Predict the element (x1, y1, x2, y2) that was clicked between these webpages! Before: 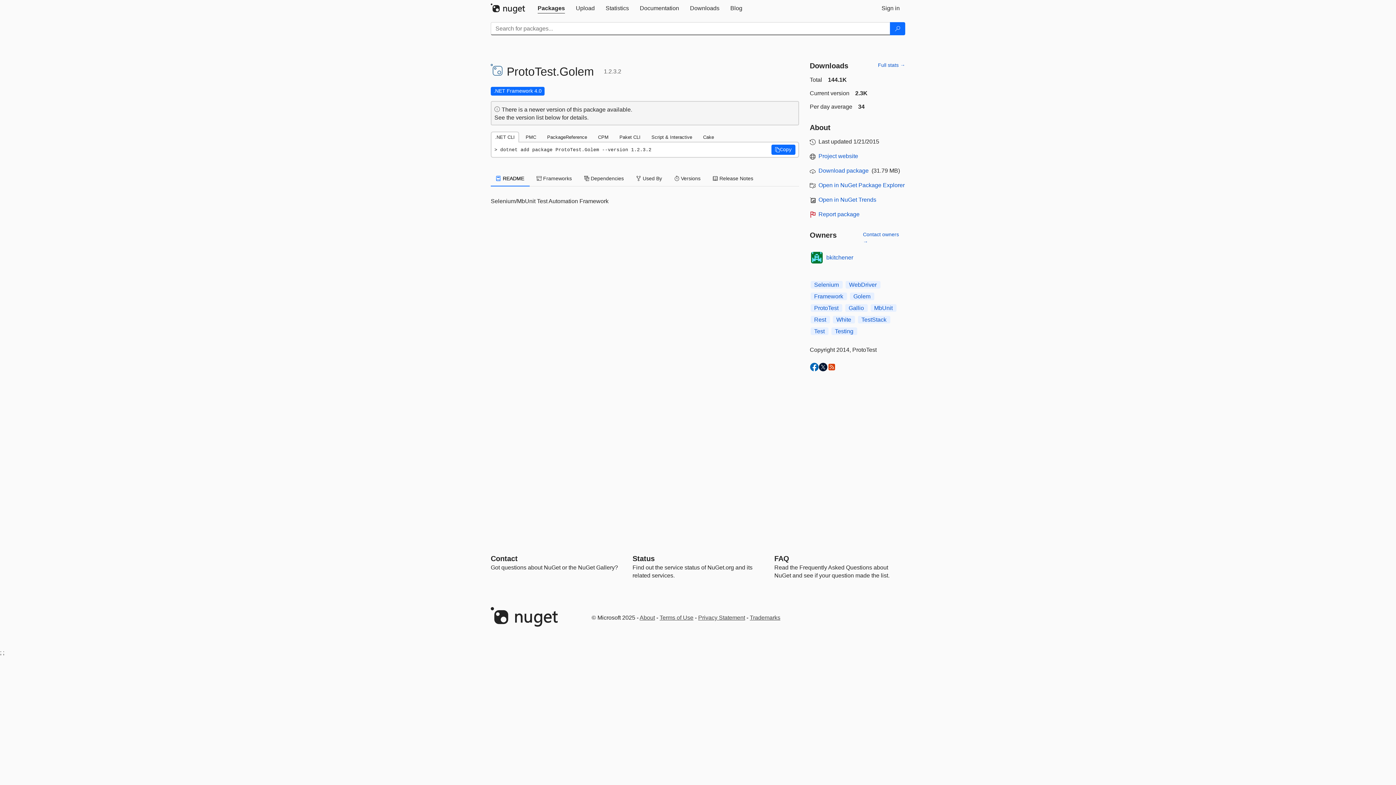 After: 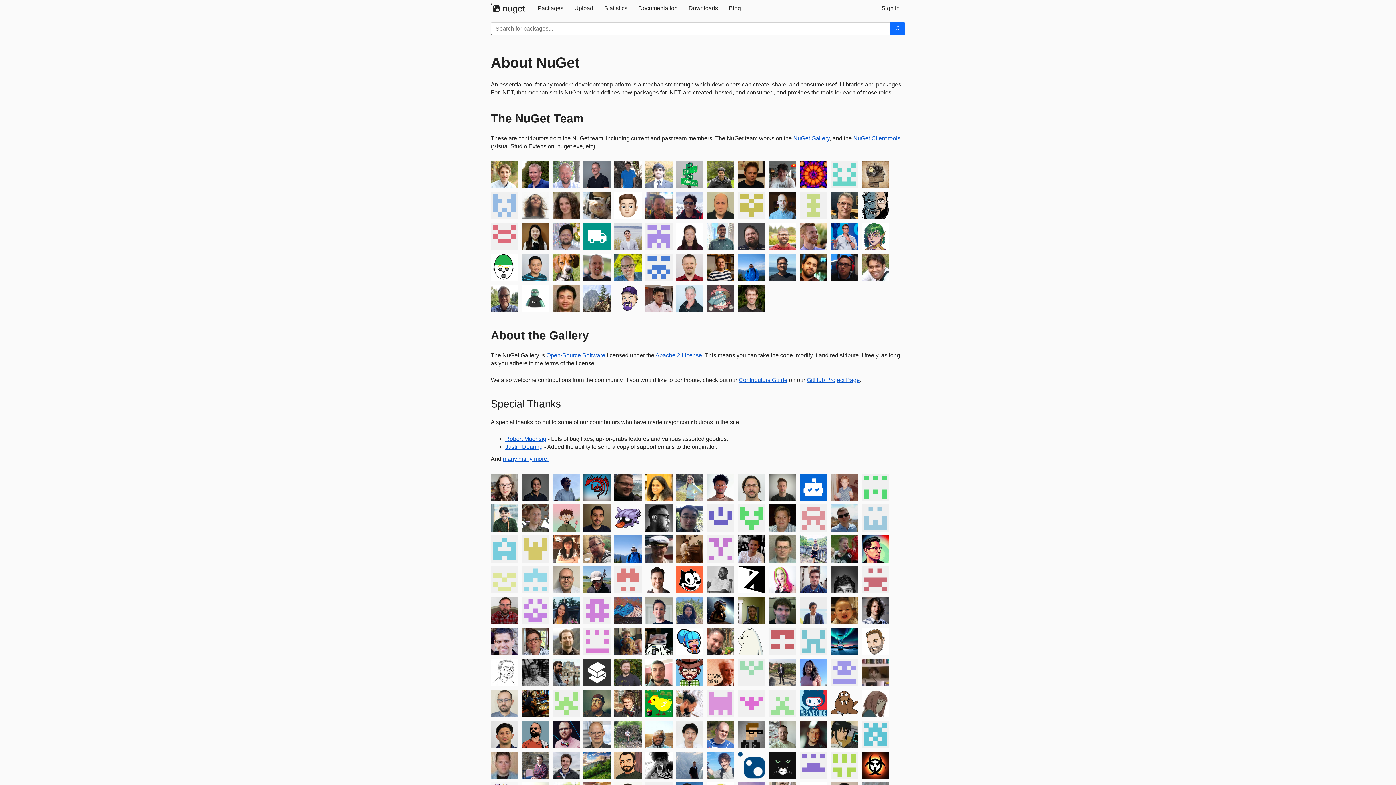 Action: label: About bbox: (639, 614, 655, 621)